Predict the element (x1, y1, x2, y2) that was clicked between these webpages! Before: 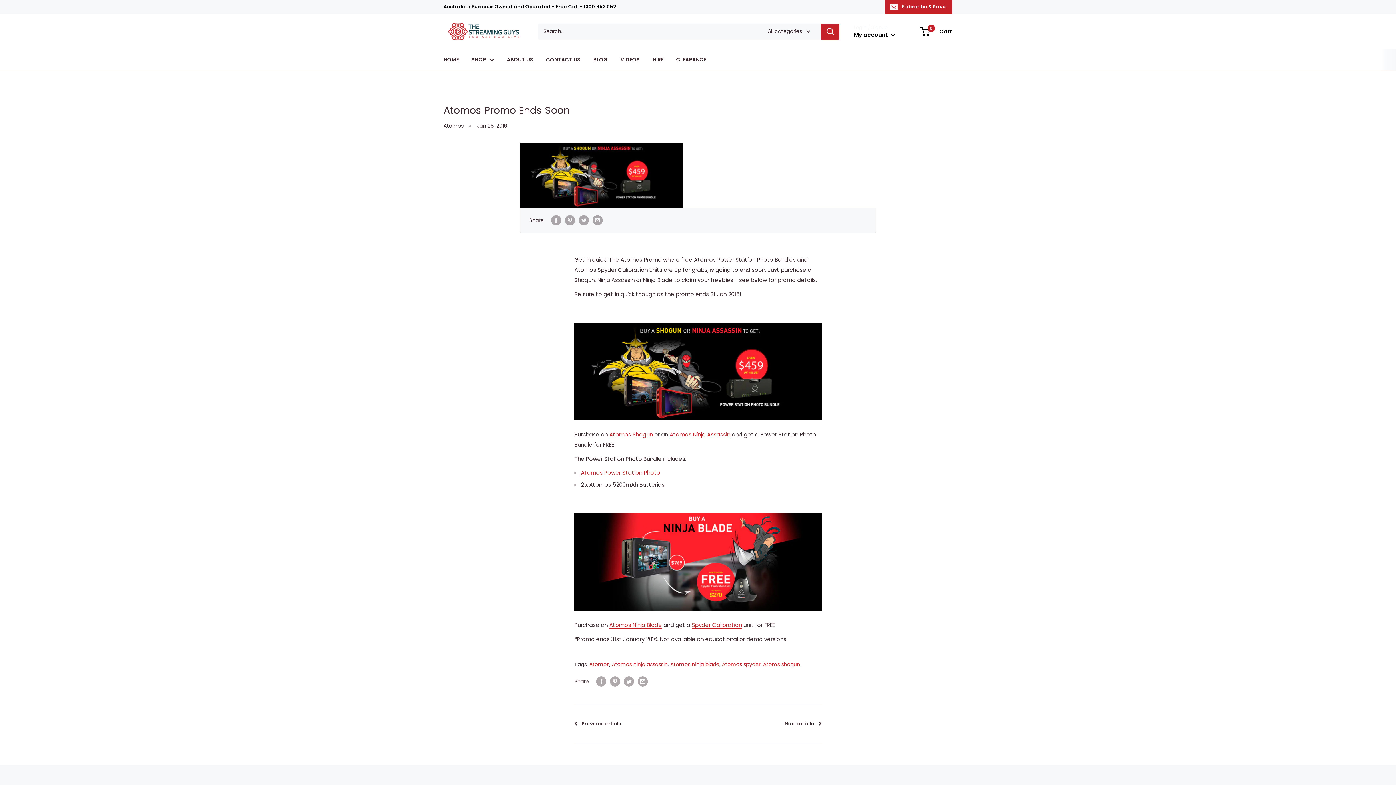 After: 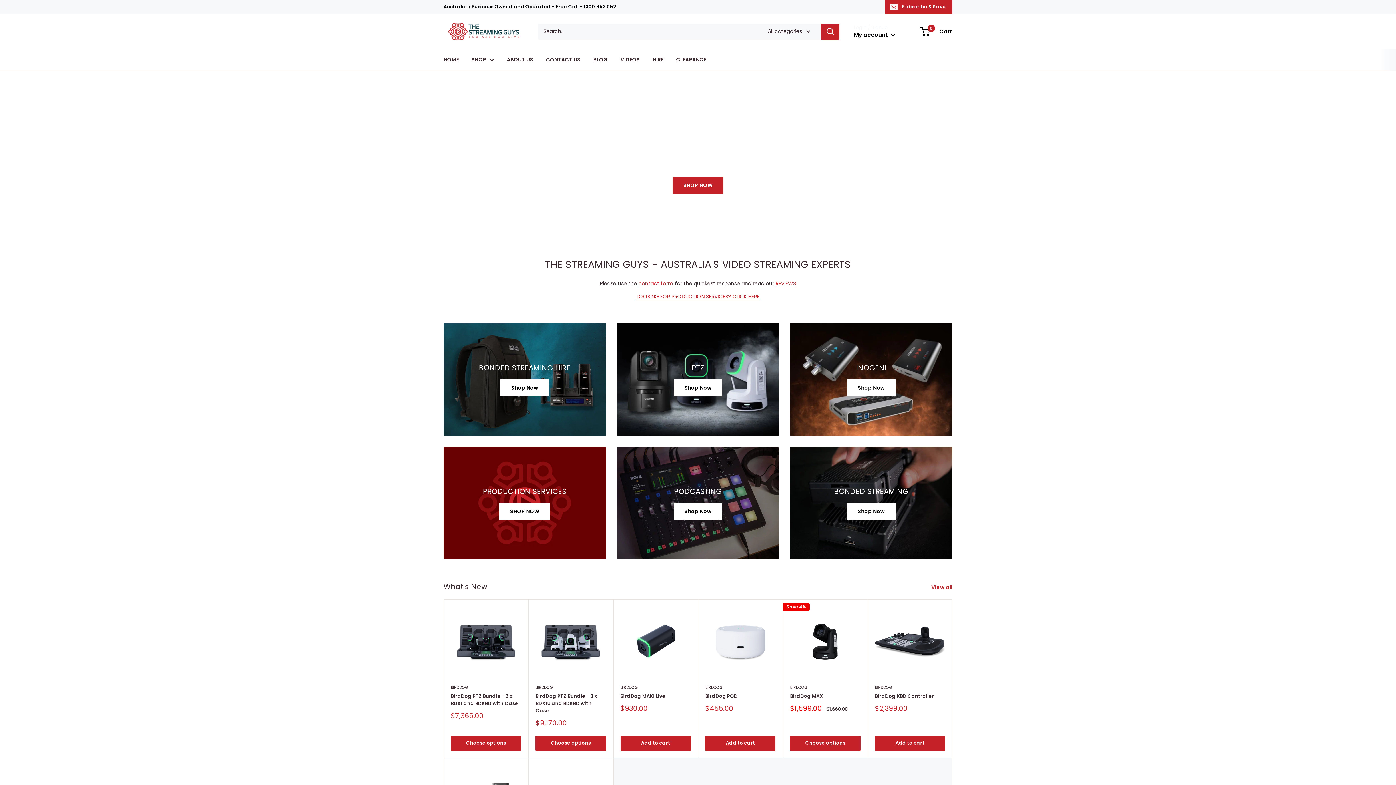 Action: label: HOME bbox: (443, 55, 458, 64)